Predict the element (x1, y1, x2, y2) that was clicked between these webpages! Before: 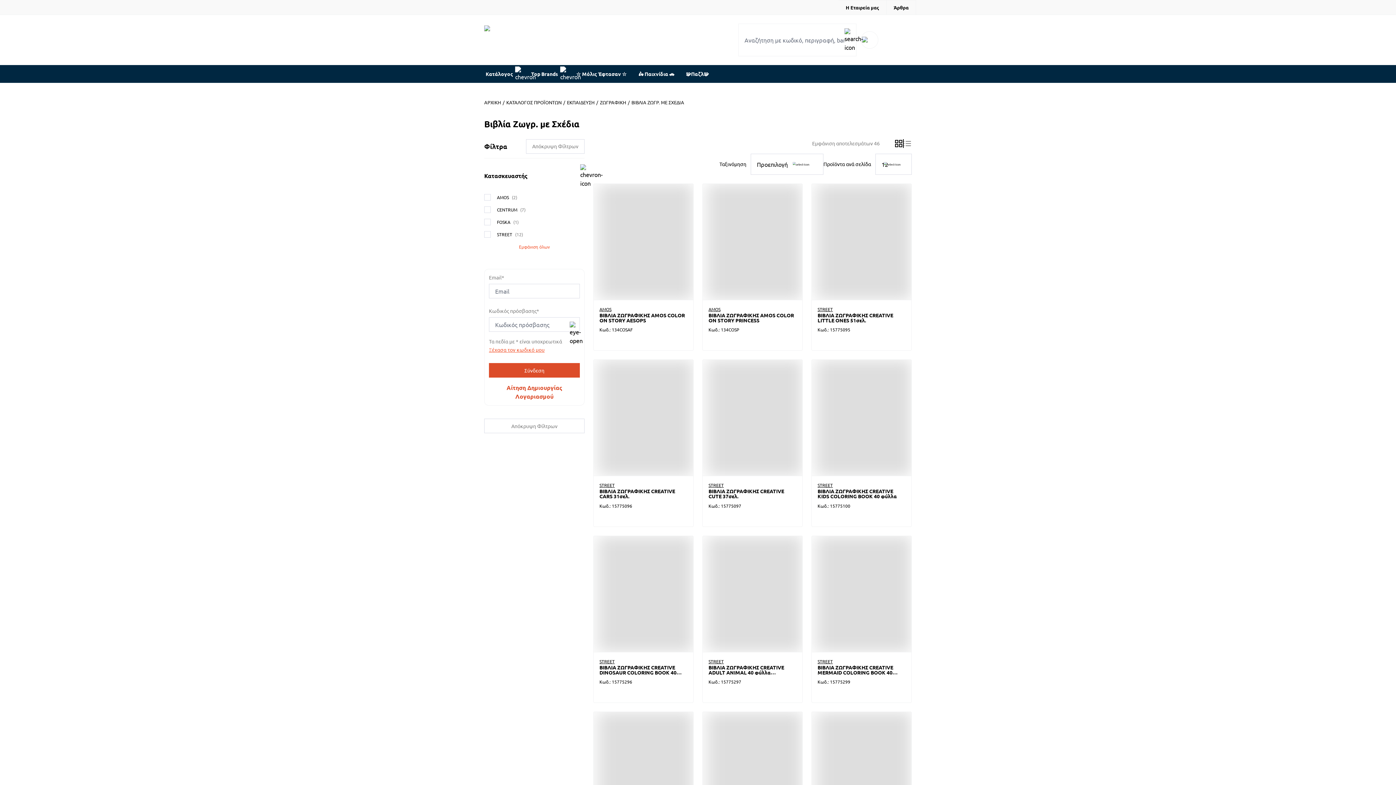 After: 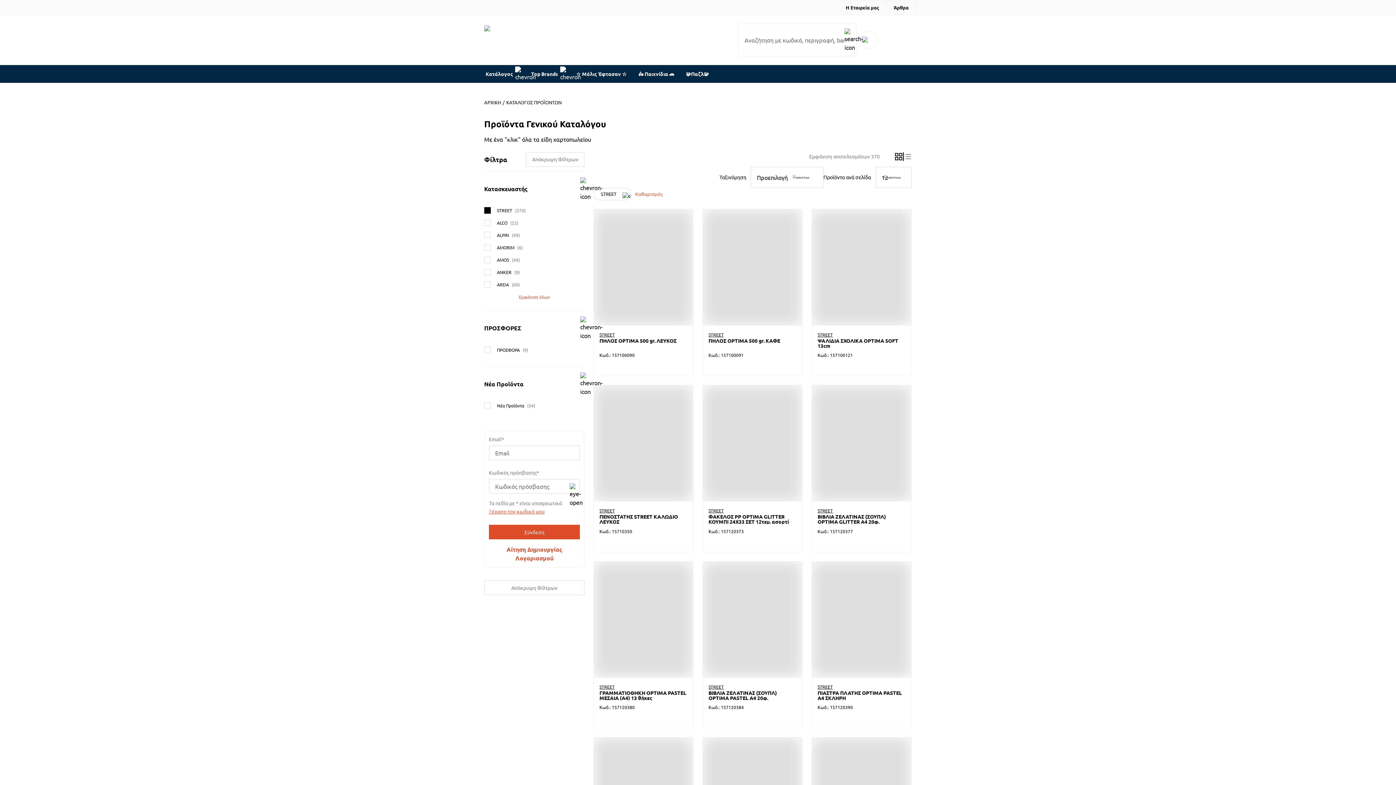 Action: label: STREET bbox: (599, 482, 614, 488)